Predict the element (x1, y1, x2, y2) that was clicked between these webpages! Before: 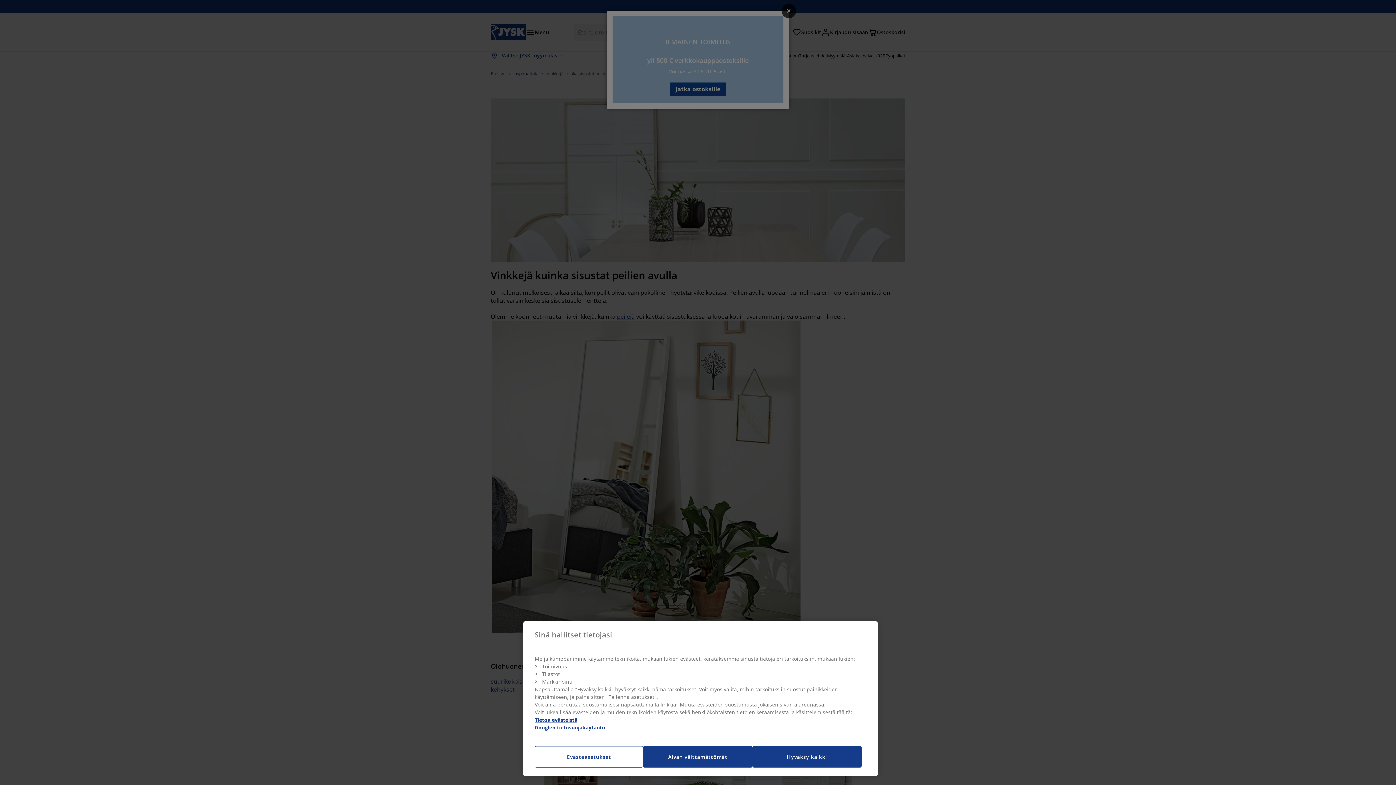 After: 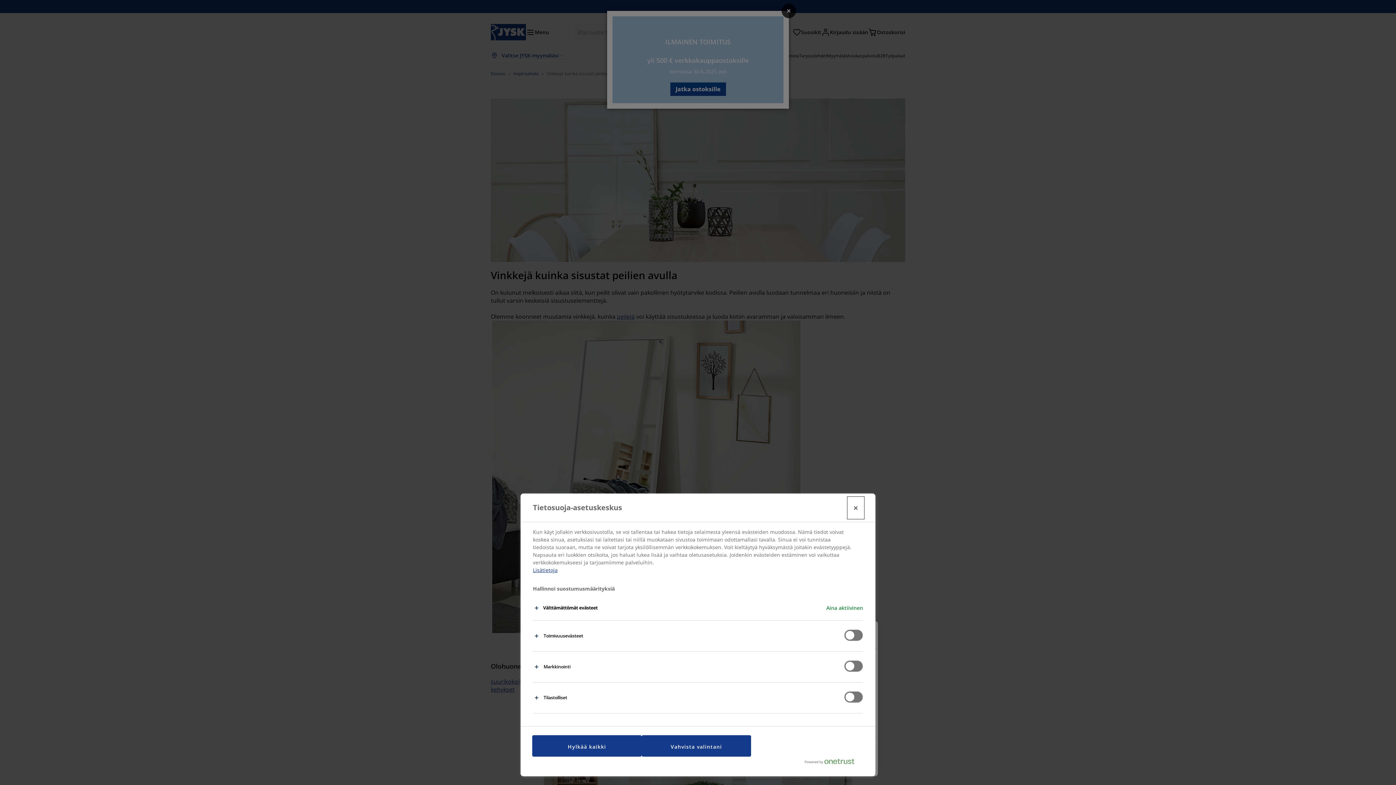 Action: label: Evästeasetukset bbox: (534, 746, 643, 768)